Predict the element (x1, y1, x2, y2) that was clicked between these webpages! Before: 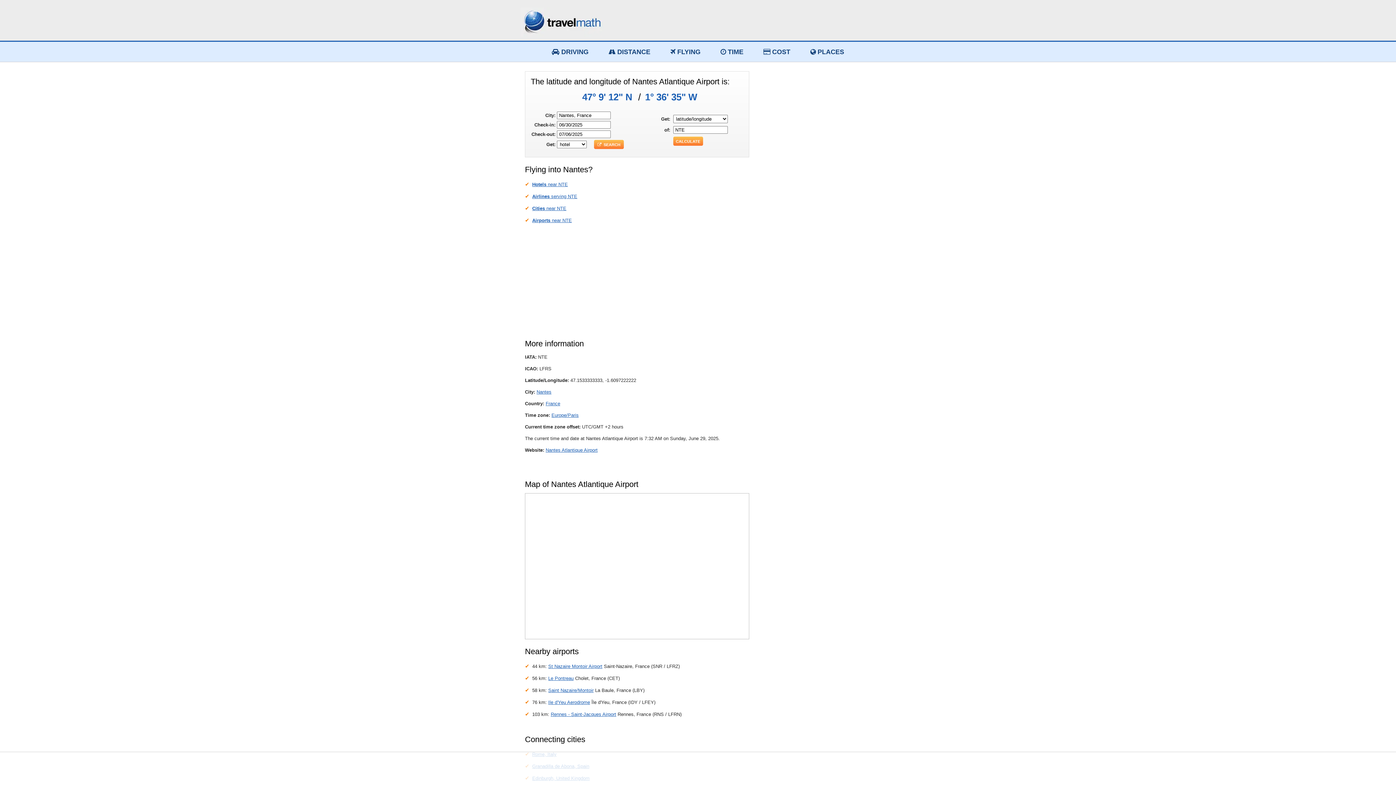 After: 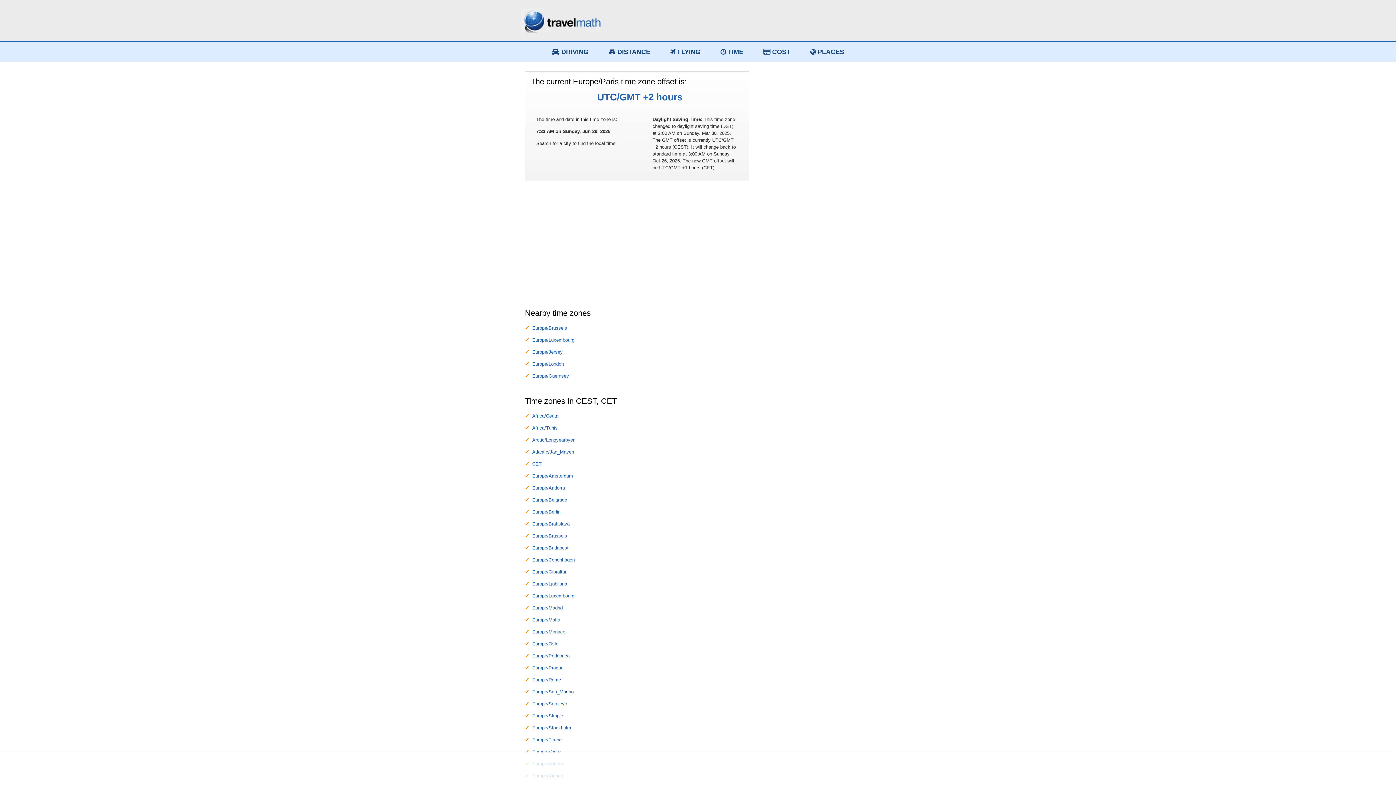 Action: bbox: (551, 412, 578, 418) label: Europe/Paris